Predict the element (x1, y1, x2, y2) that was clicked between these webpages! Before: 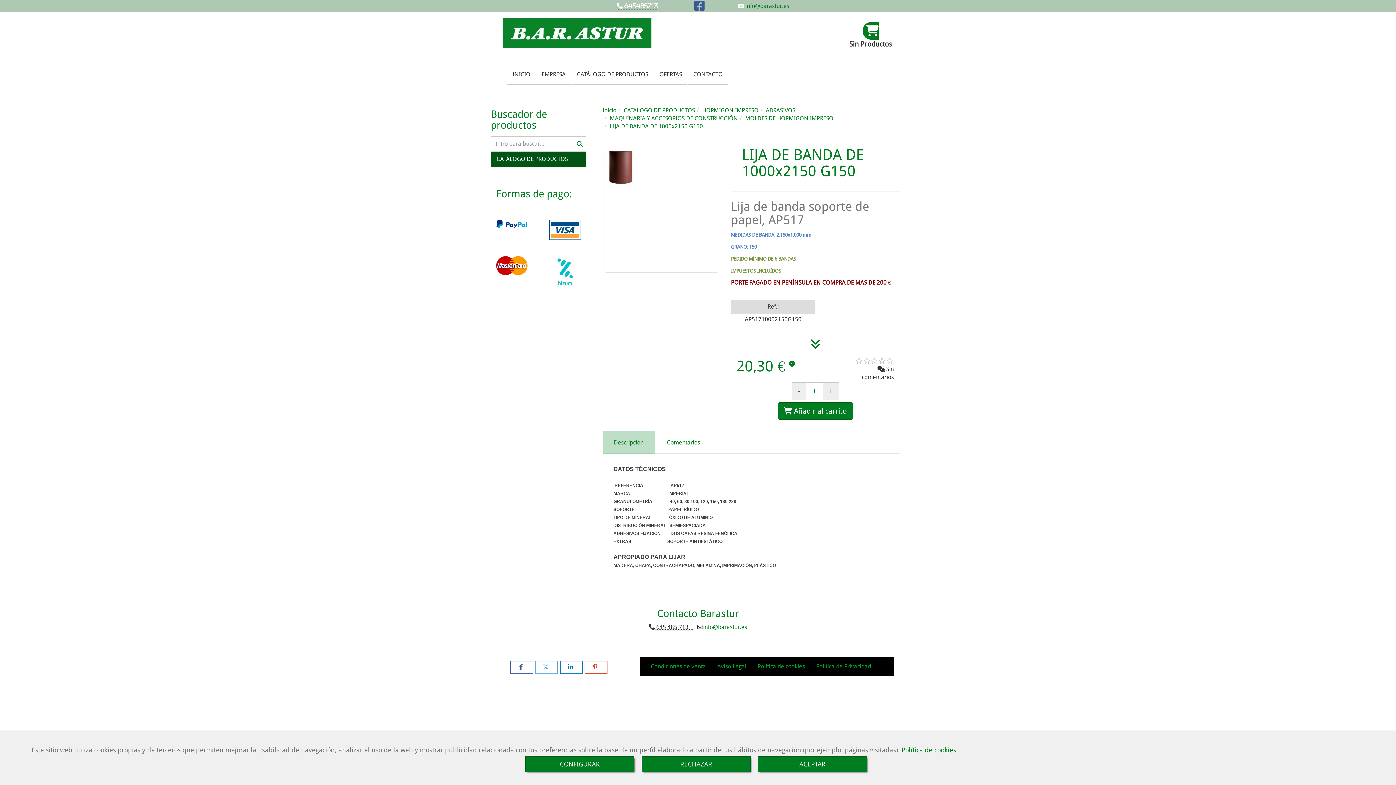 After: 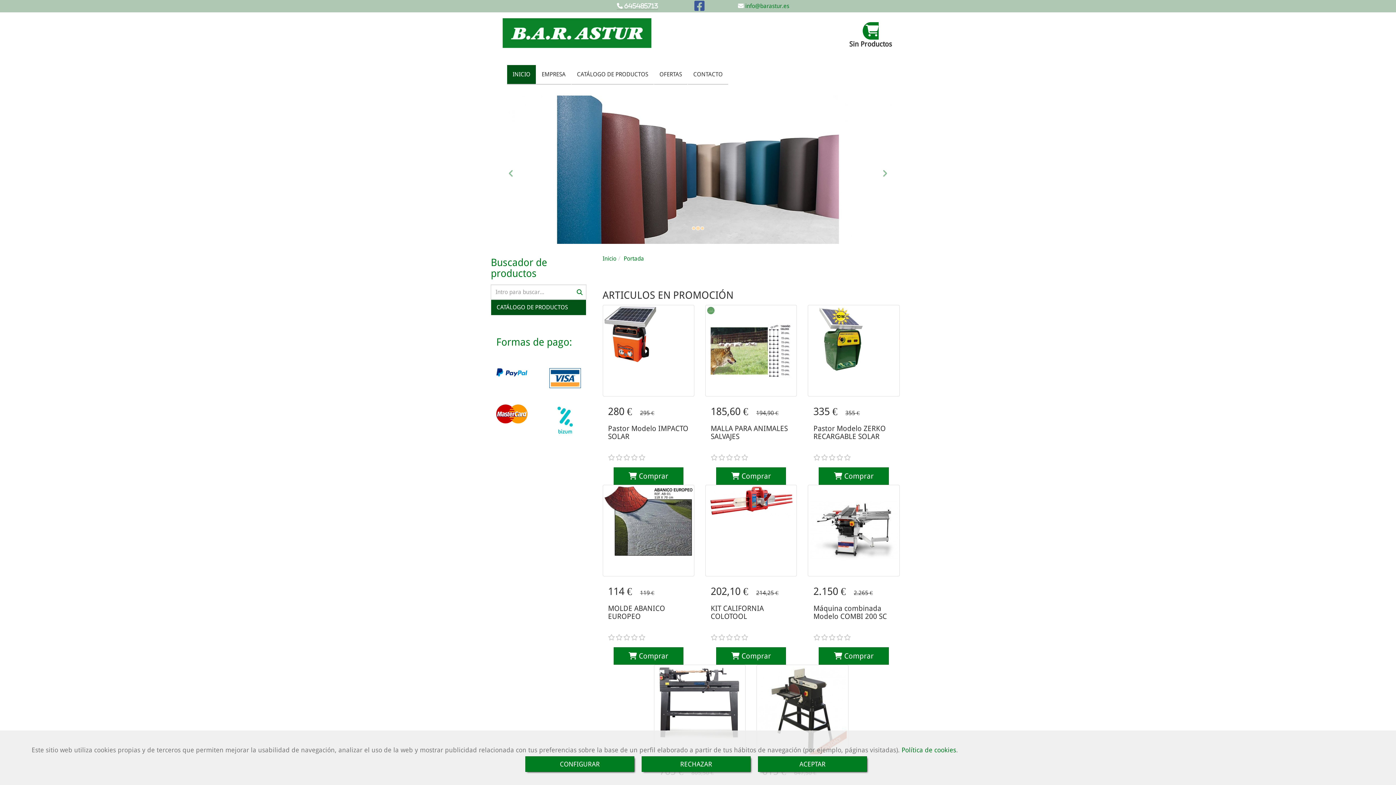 Action: bbox: (654, 65, 687, 84) label: OFERTAS